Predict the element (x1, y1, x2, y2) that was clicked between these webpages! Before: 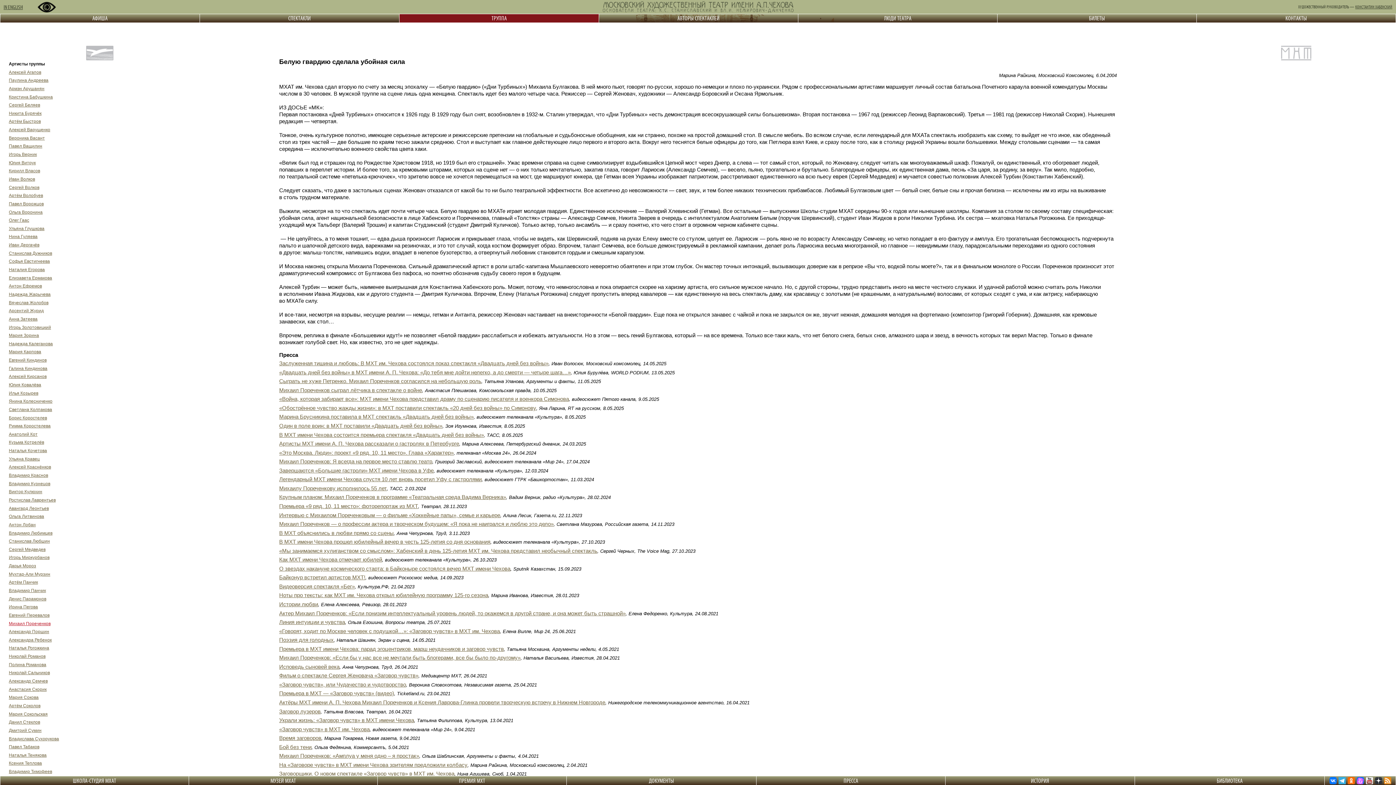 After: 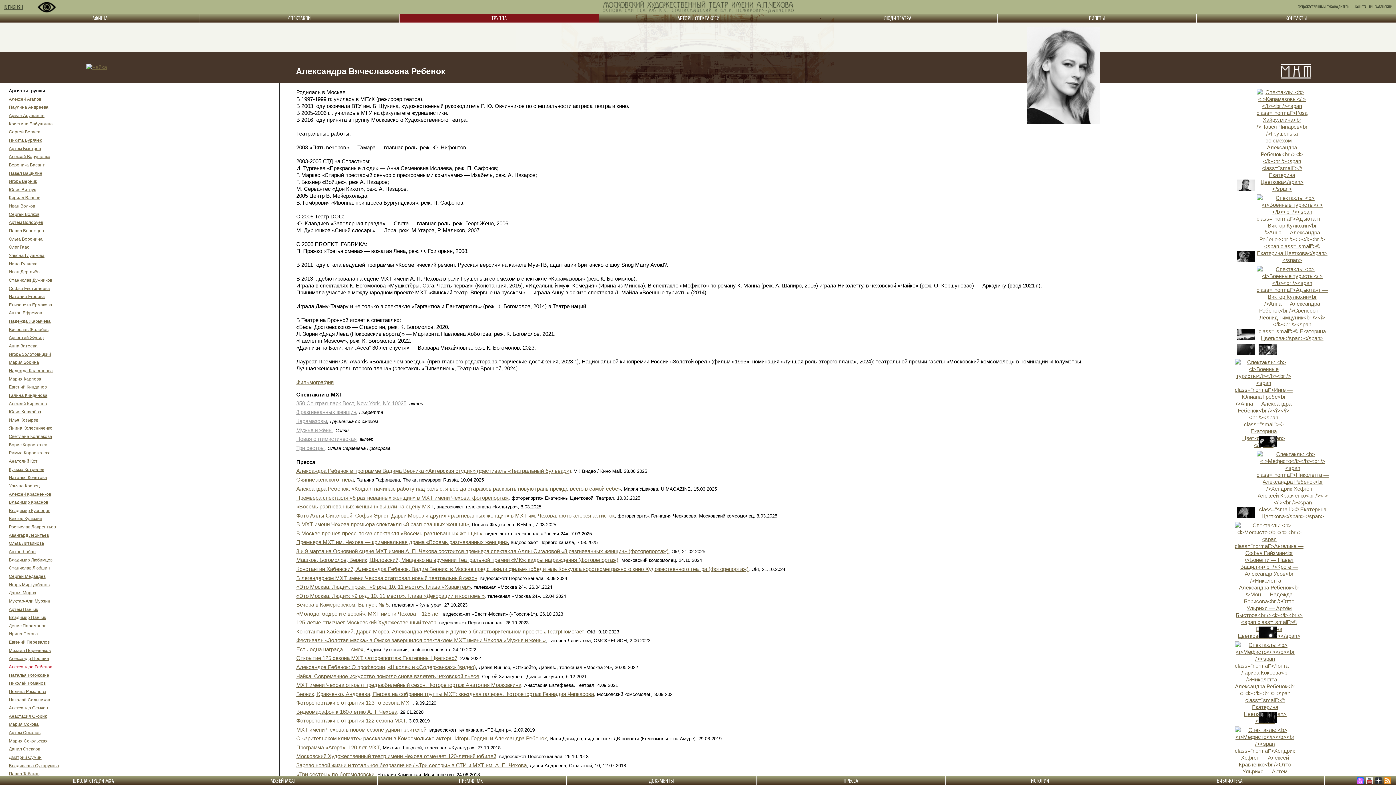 Action: label: Александра Ребенок bbox: (8, 637, 51, 642)